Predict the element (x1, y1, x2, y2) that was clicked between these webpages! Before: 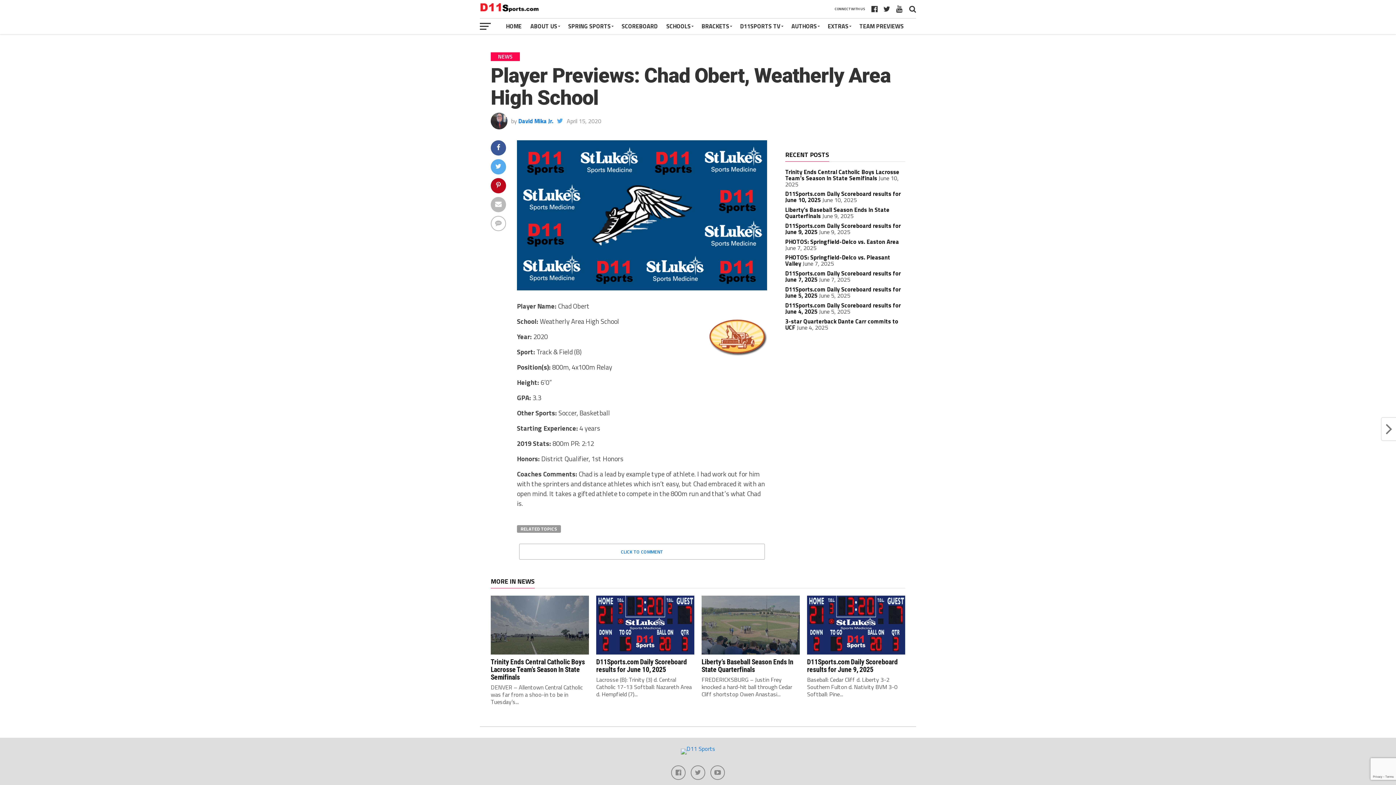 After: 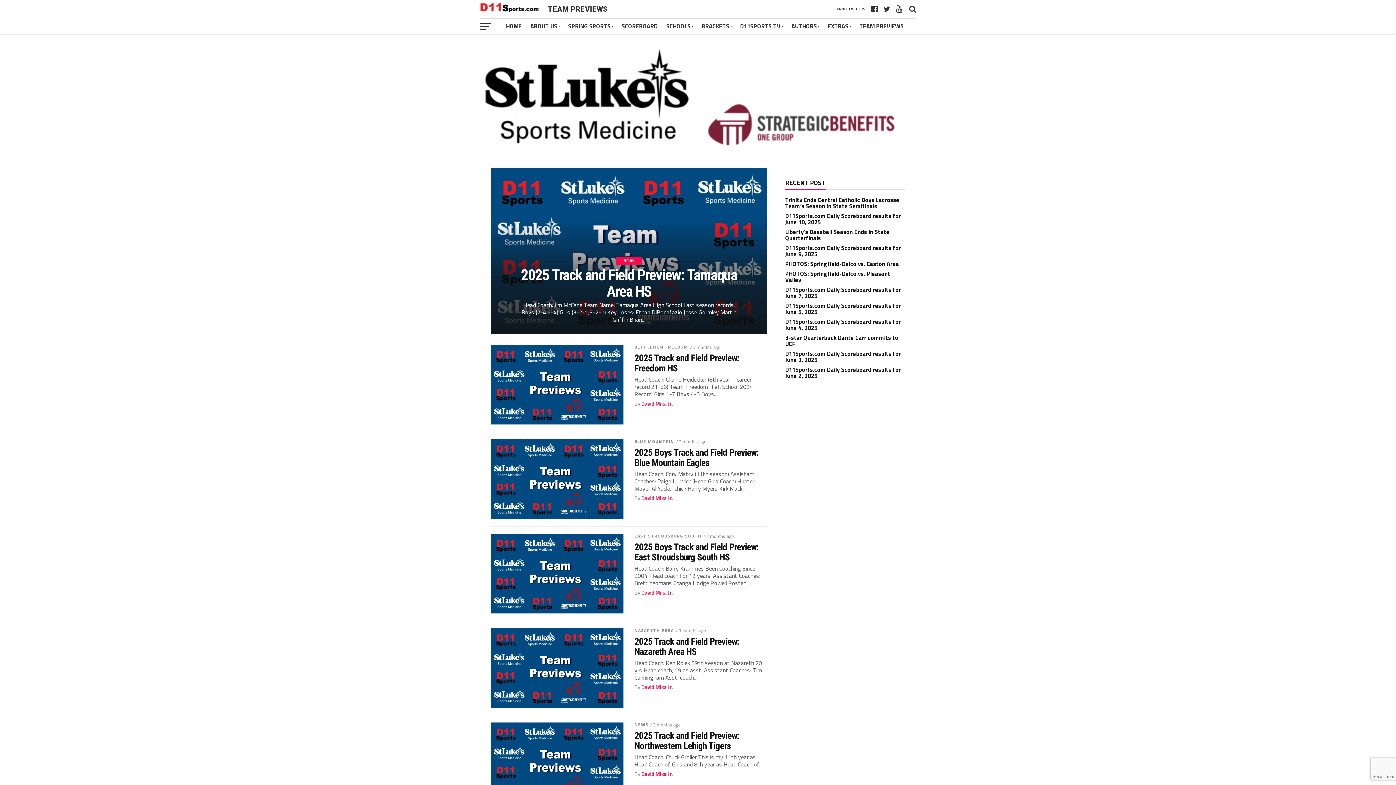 Action: bbox: (855, 18, 908, 34) label: TEAM PREVIEWS